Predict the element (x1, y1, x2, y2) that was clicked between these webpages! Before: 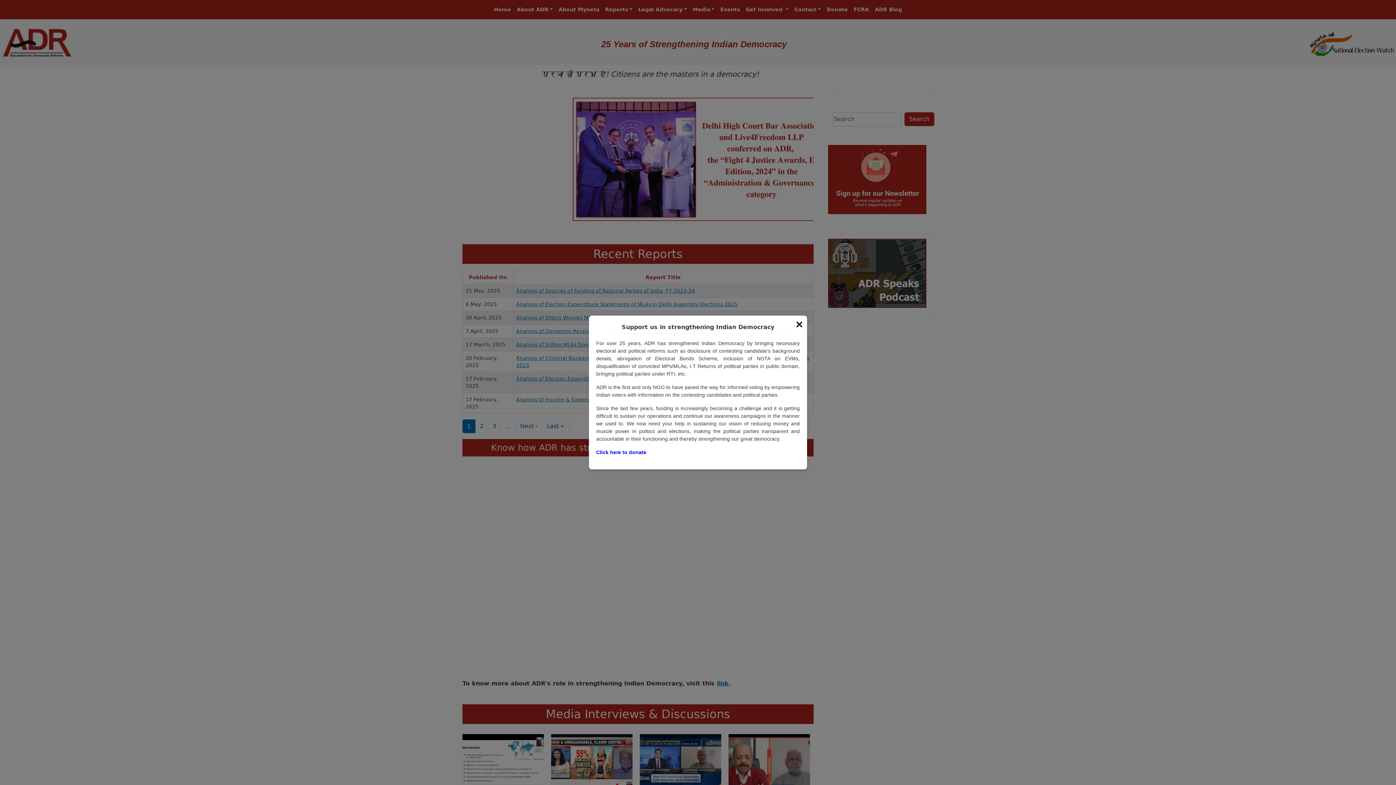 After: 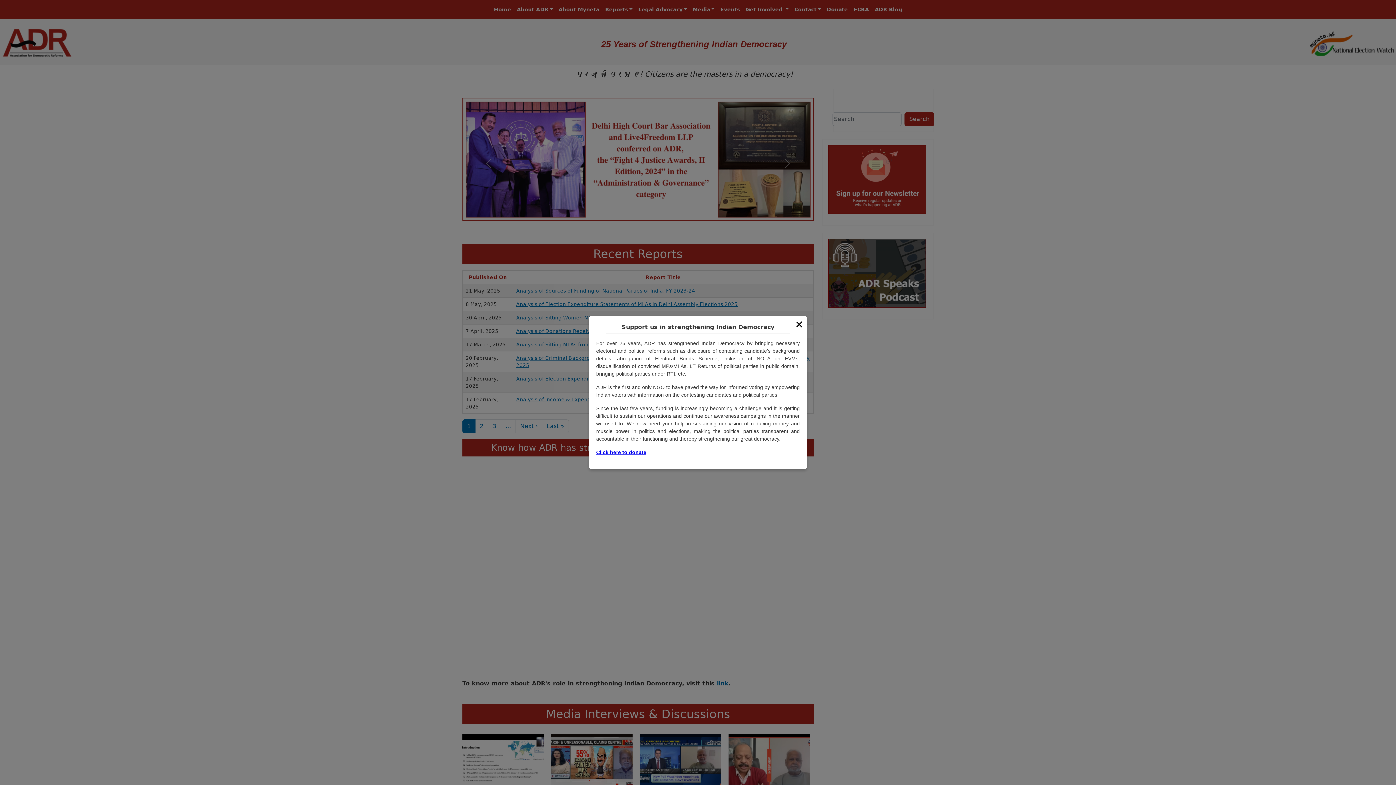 Action: label: Click here to donate bbox: (596, 449, 646, 455)